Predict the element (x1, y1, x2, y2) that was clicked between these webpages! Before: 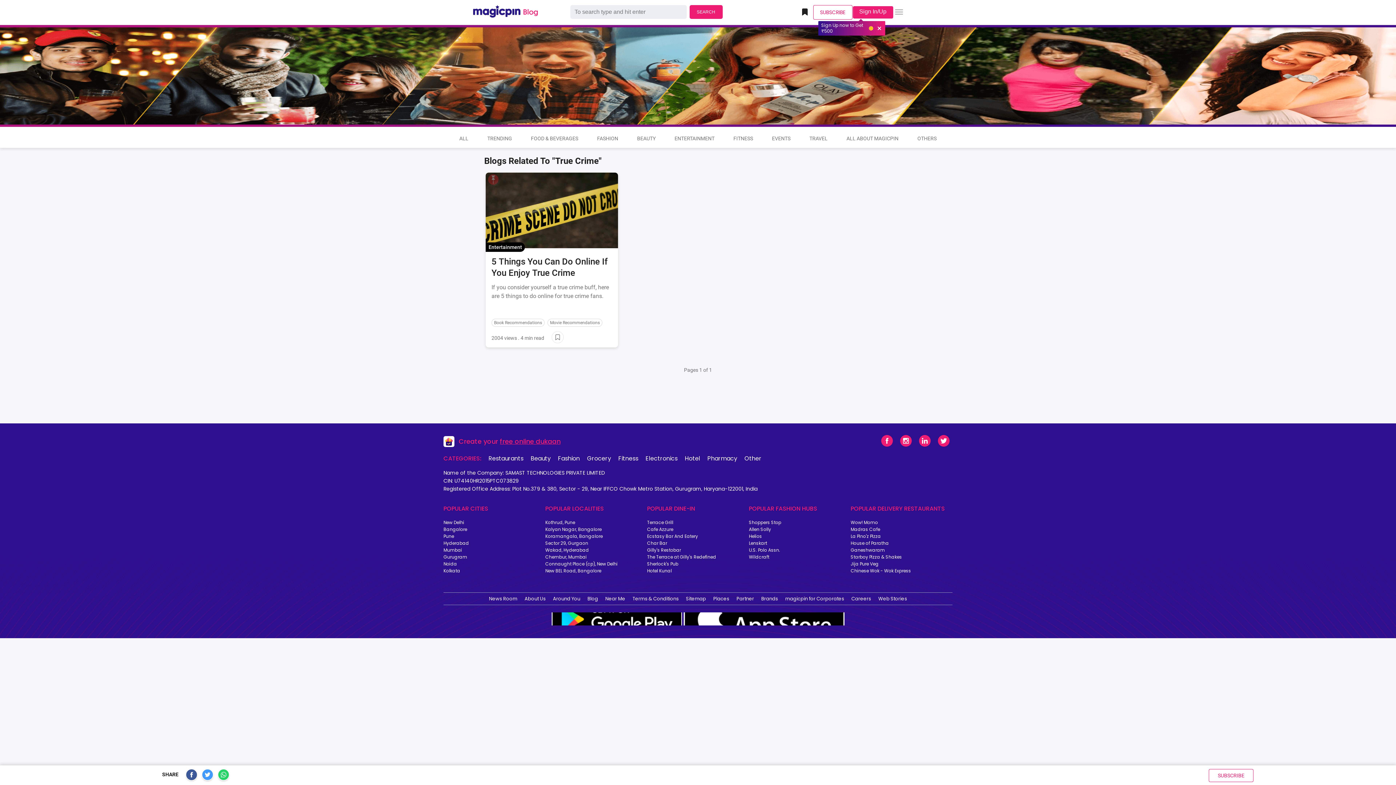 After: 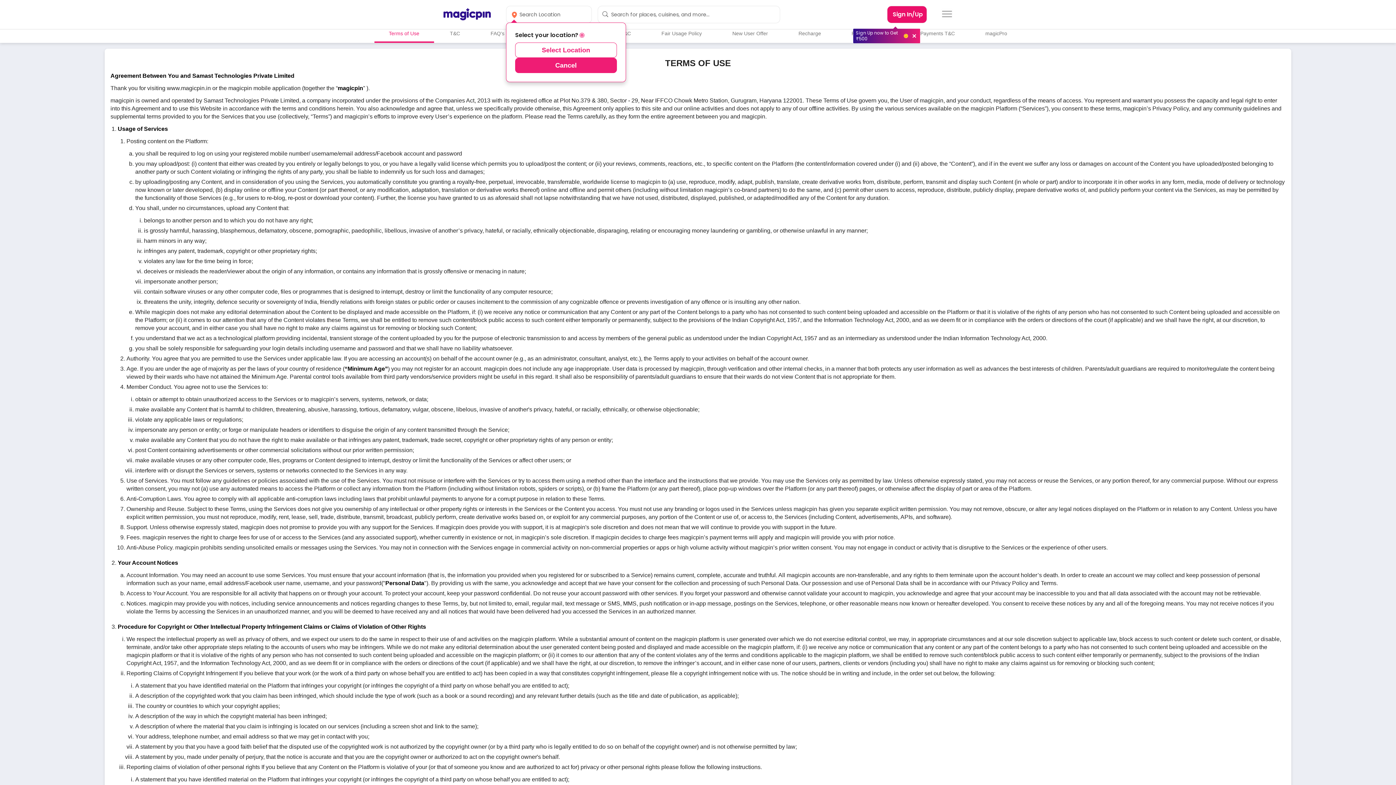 Action: label: Terms & Conditions bbox: (629, 593, 681, 605)